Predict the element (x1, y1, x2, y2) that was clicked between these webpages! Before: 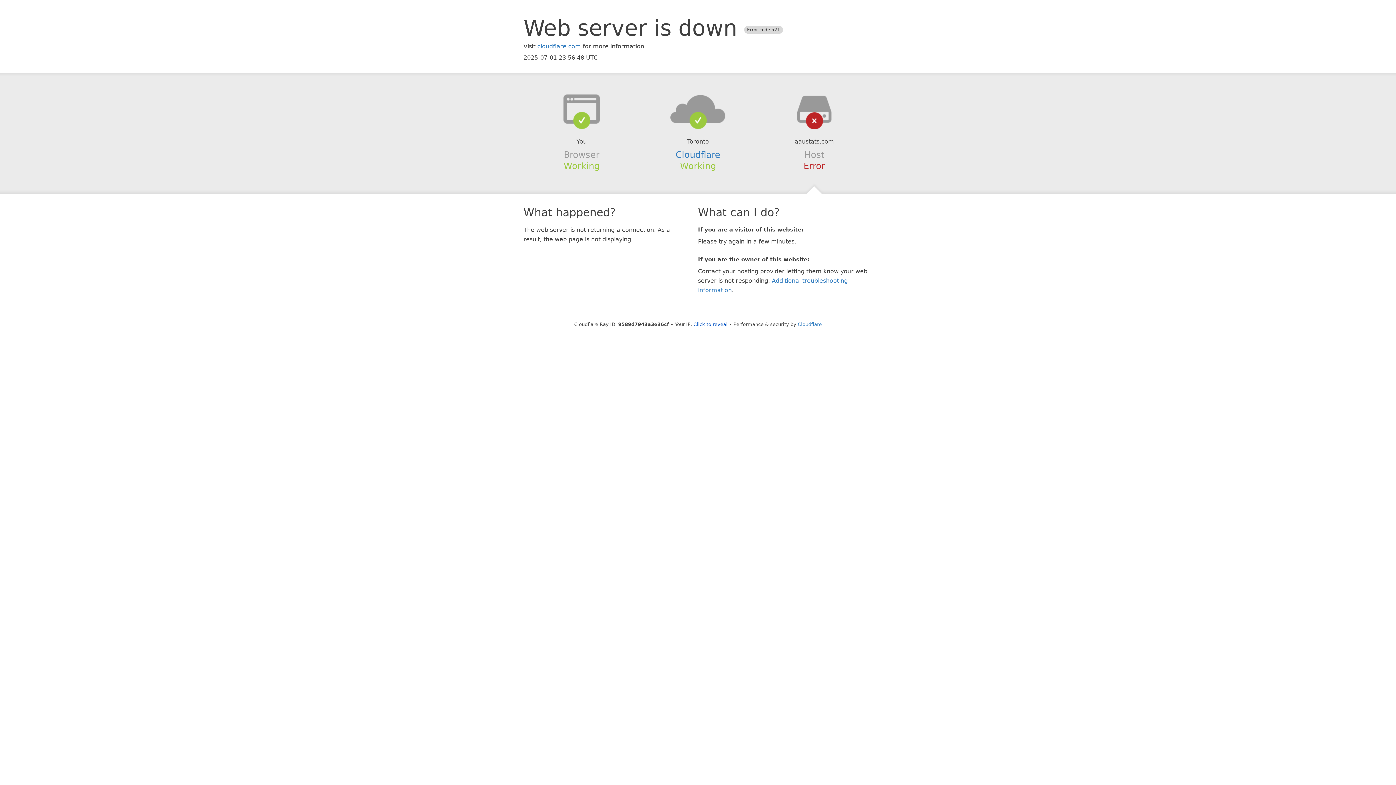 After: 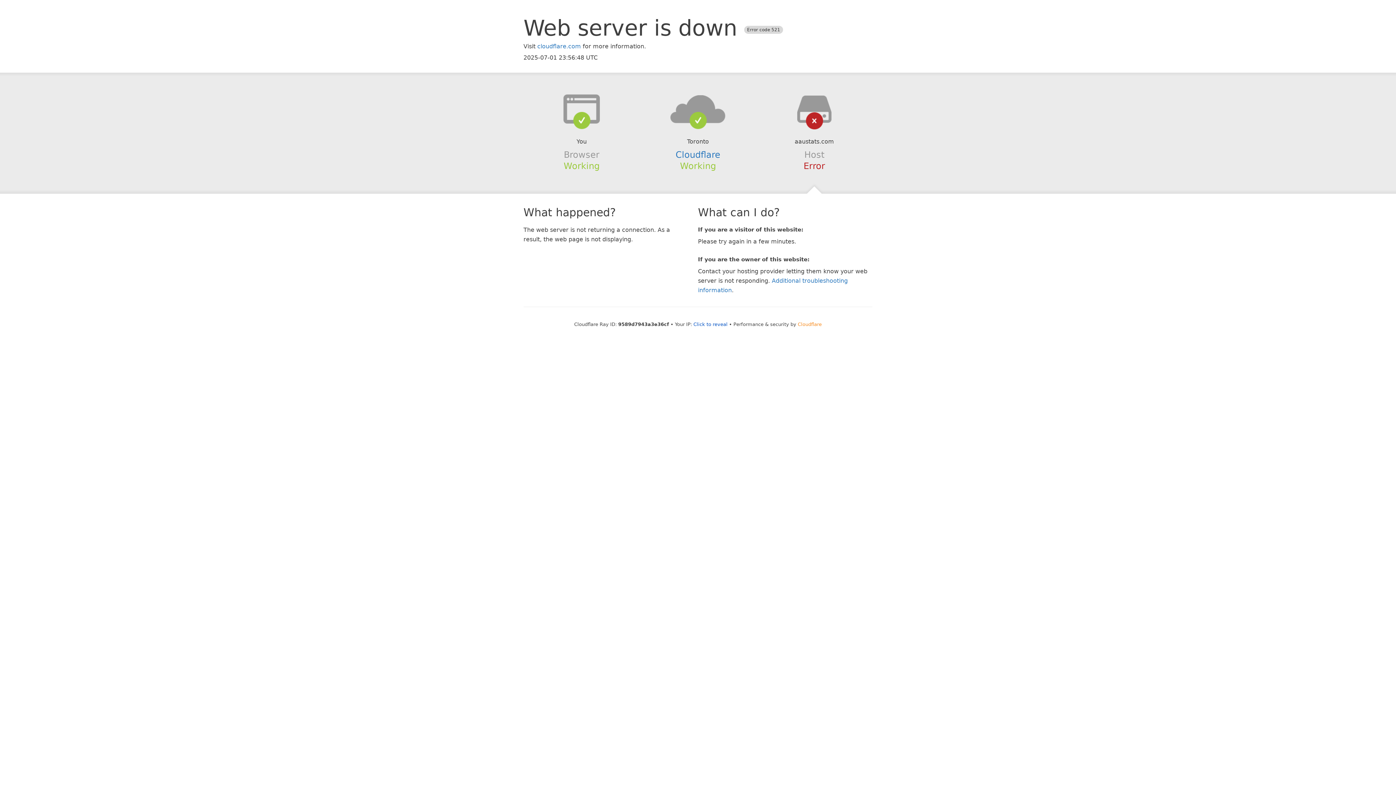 Action: bbox: (798, 321, 822, 327) label: Cloudflare